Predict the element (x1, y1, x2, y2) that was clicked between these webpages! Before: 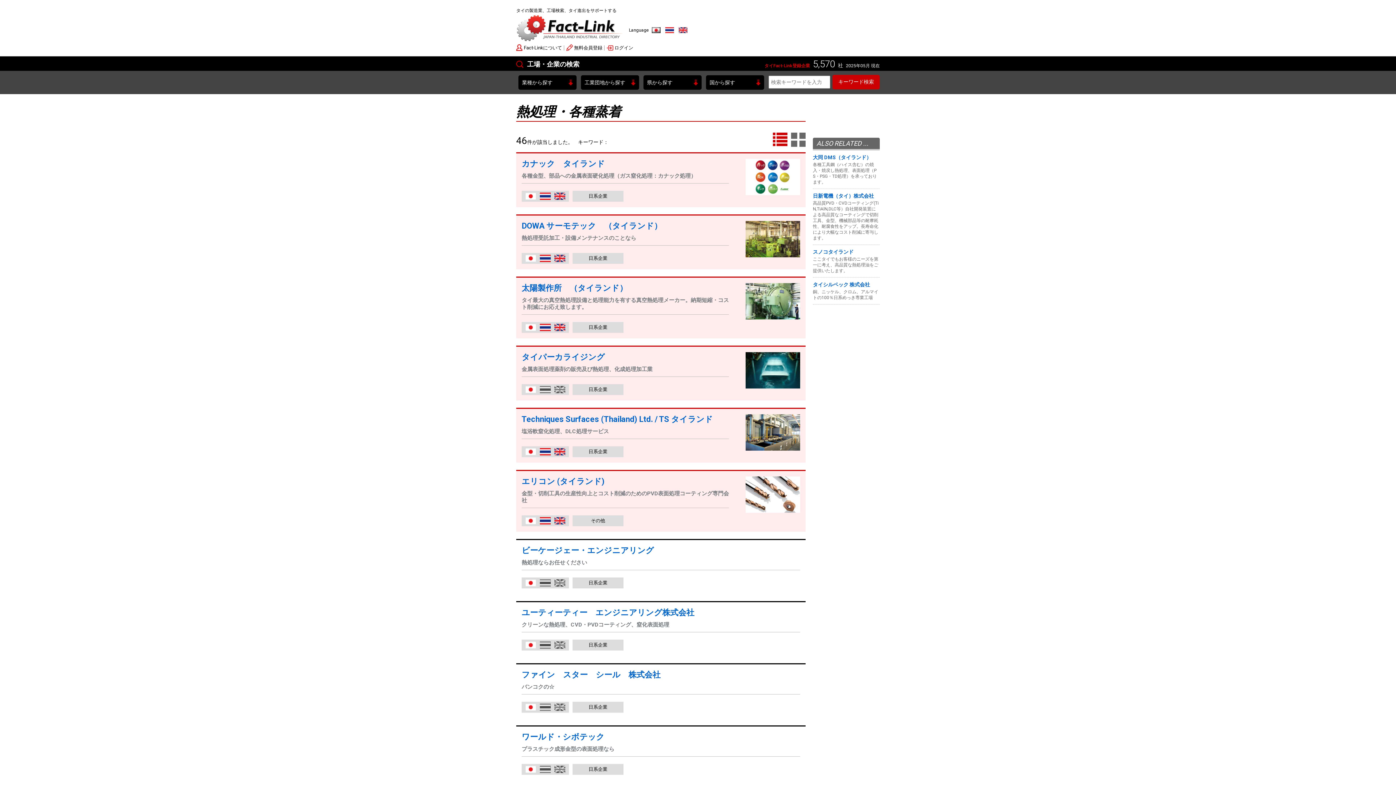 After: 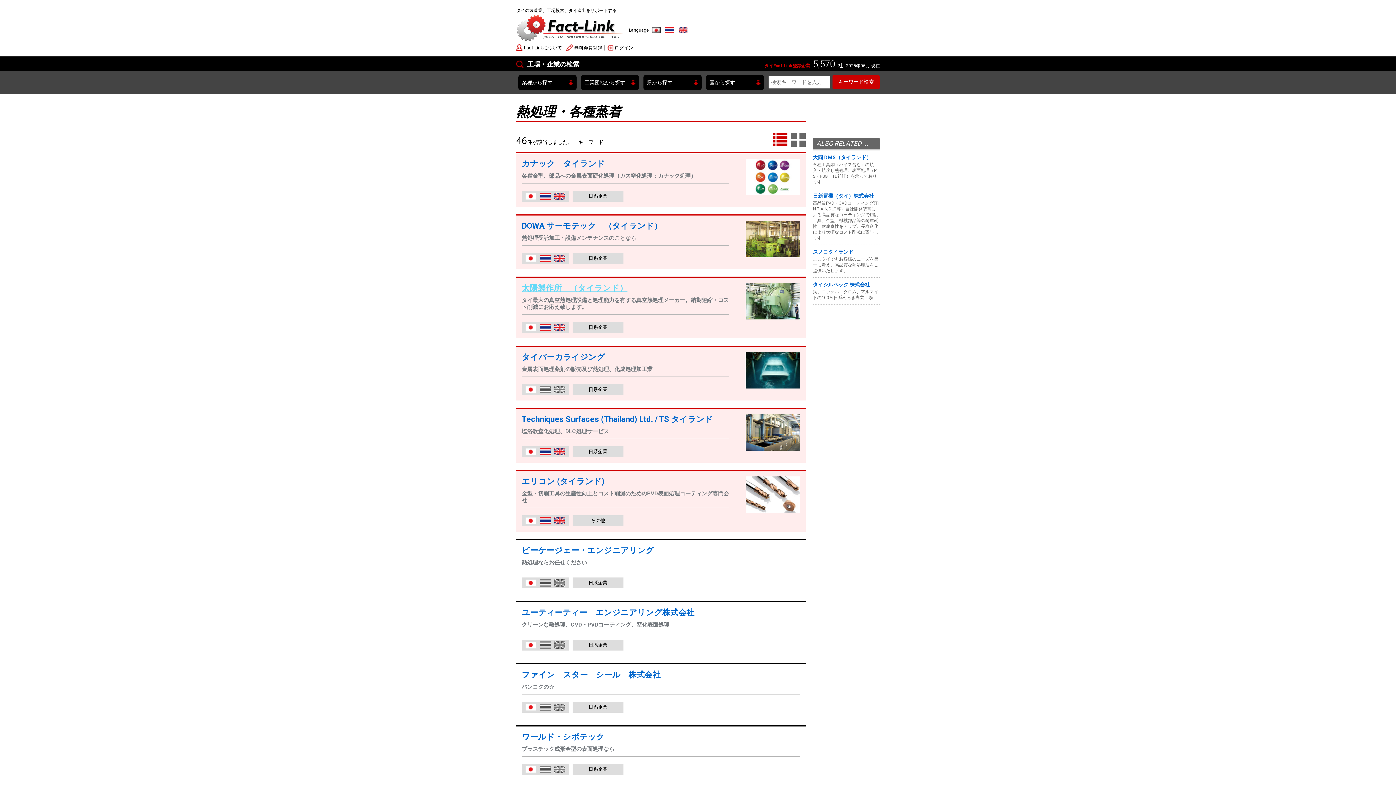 Action: label: 太陽製作所　（タイランド） bbox: (521, 283, 627, 292)